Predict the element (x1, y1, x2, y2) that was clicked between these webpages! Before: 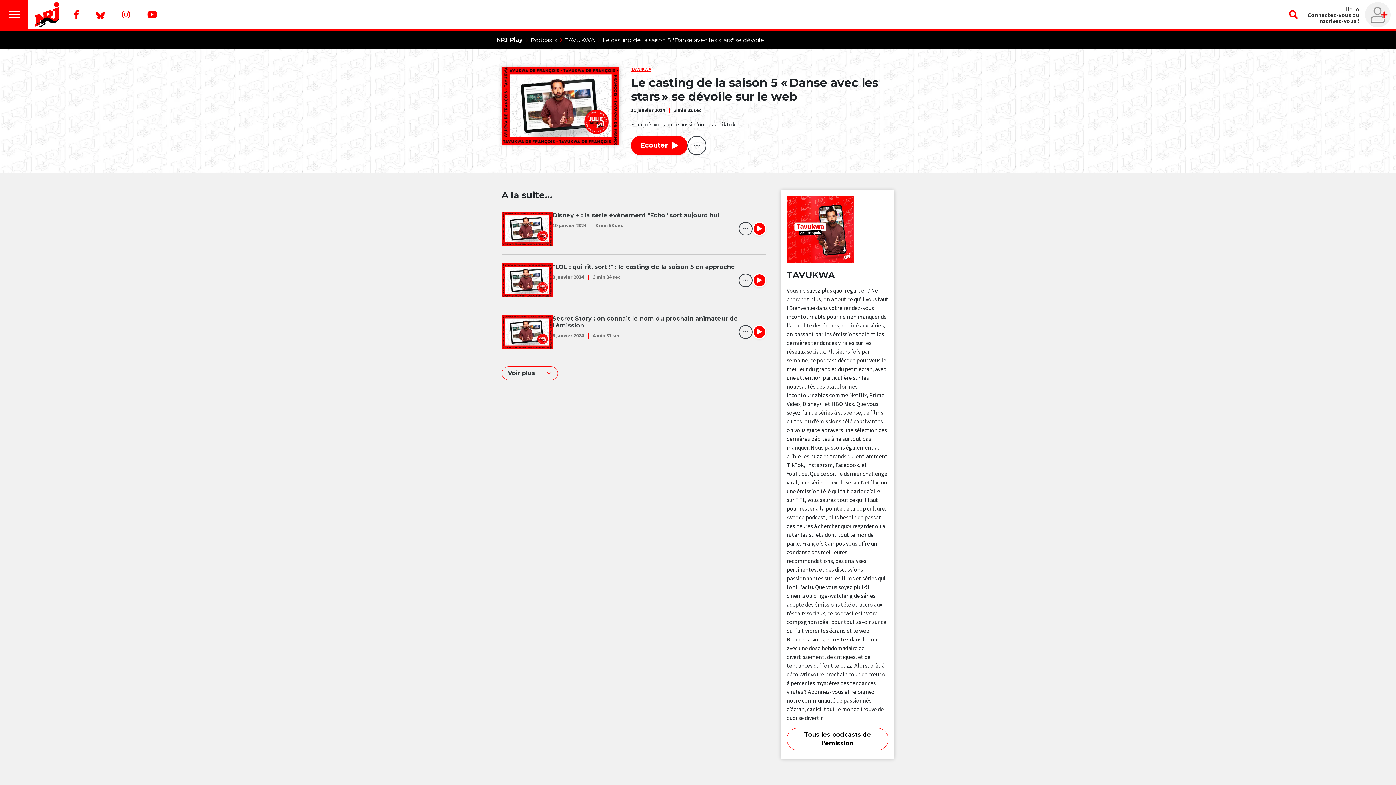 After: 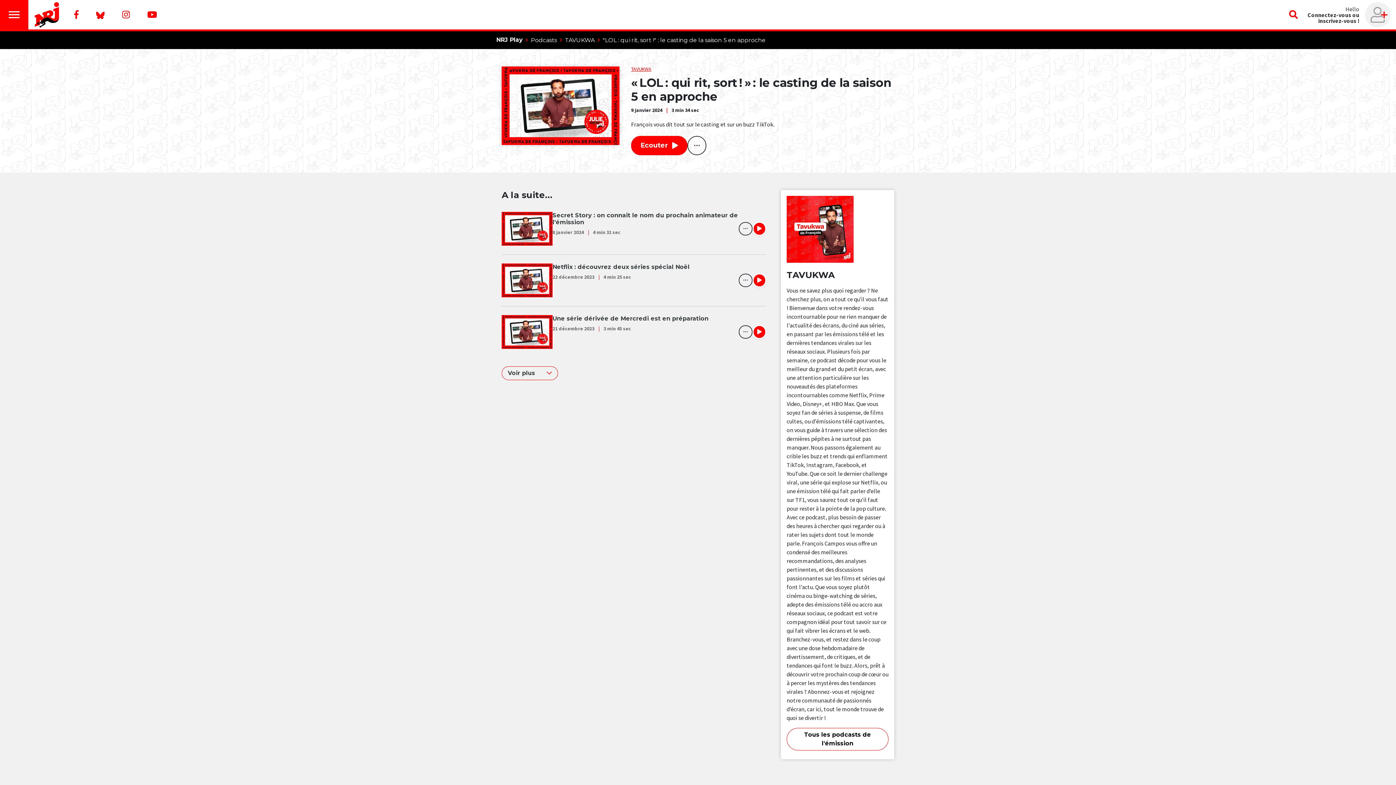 Action: bbox: (501, 263, 738, 297) label: "LOL : qui rit, sort !" : le casting de la saison 5 en approche
9 janvier 2024 | 3 min 34 sec